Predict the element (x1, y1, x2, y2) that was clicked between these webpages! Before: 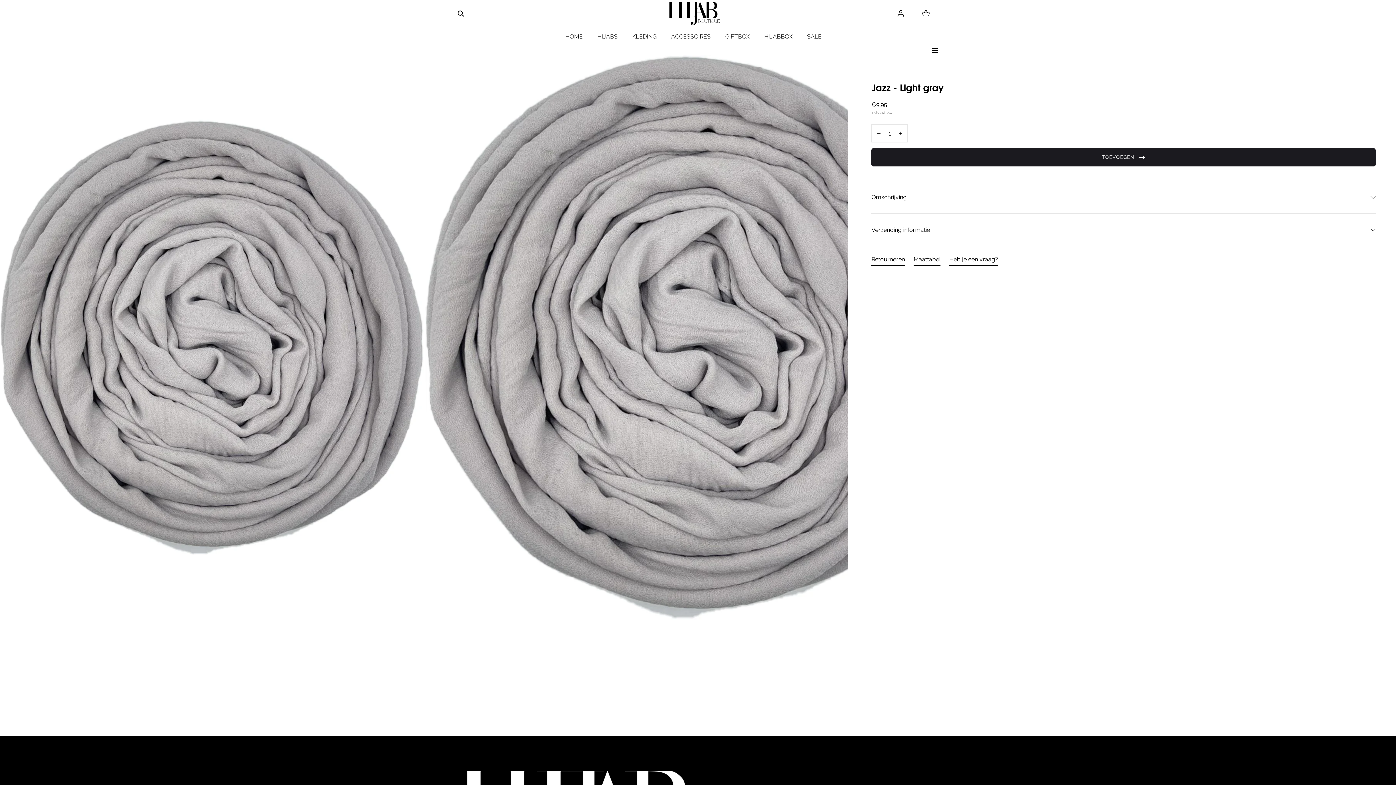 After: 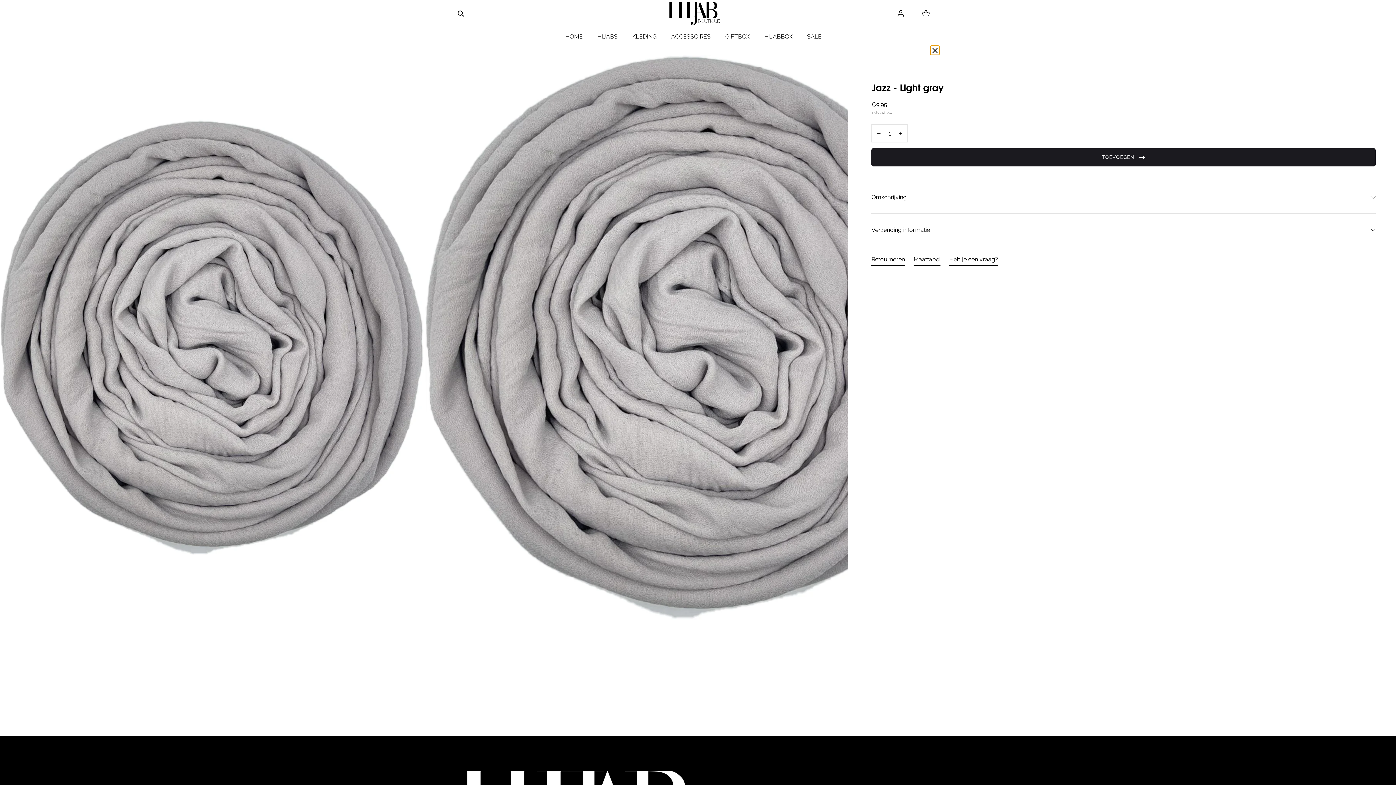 Action: label: Menu bbox: (930, 45, 939, 54)